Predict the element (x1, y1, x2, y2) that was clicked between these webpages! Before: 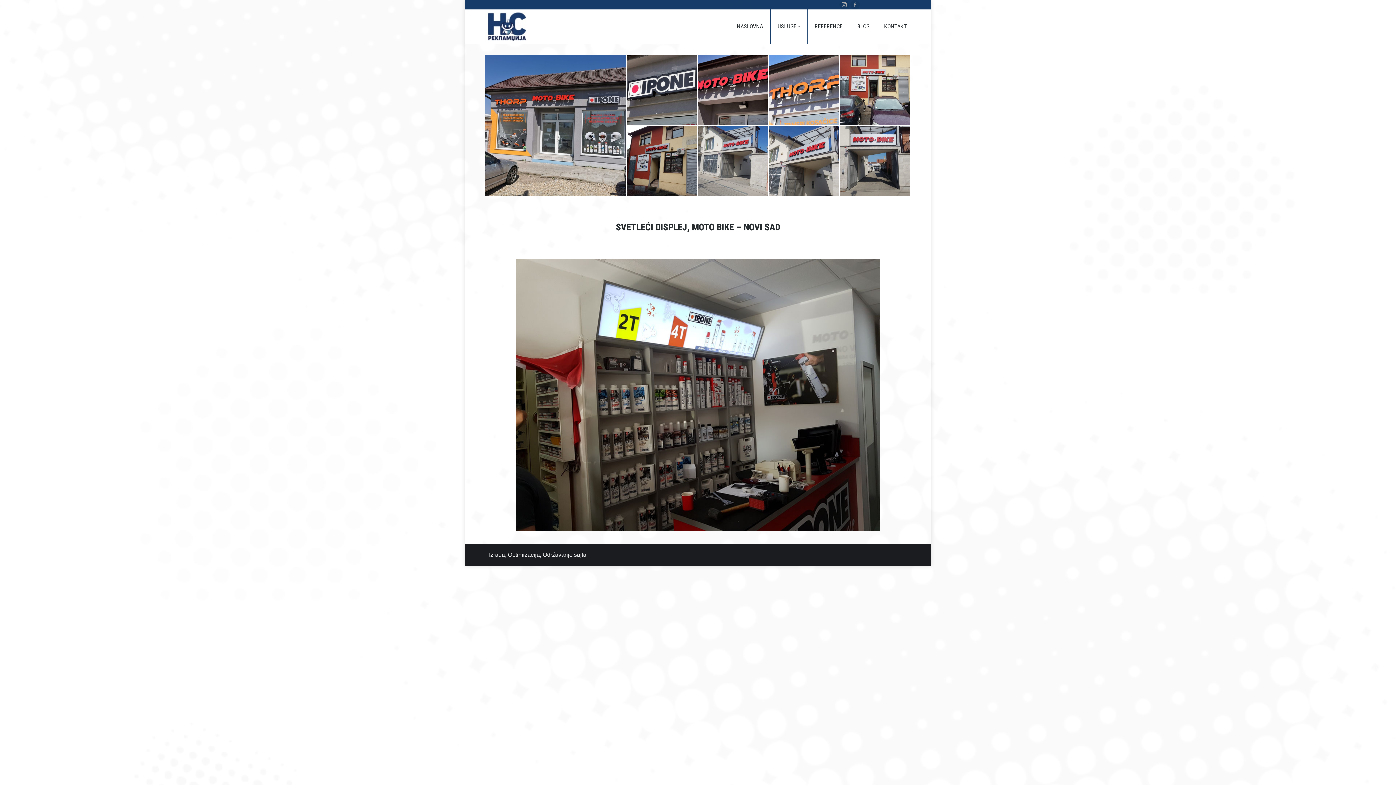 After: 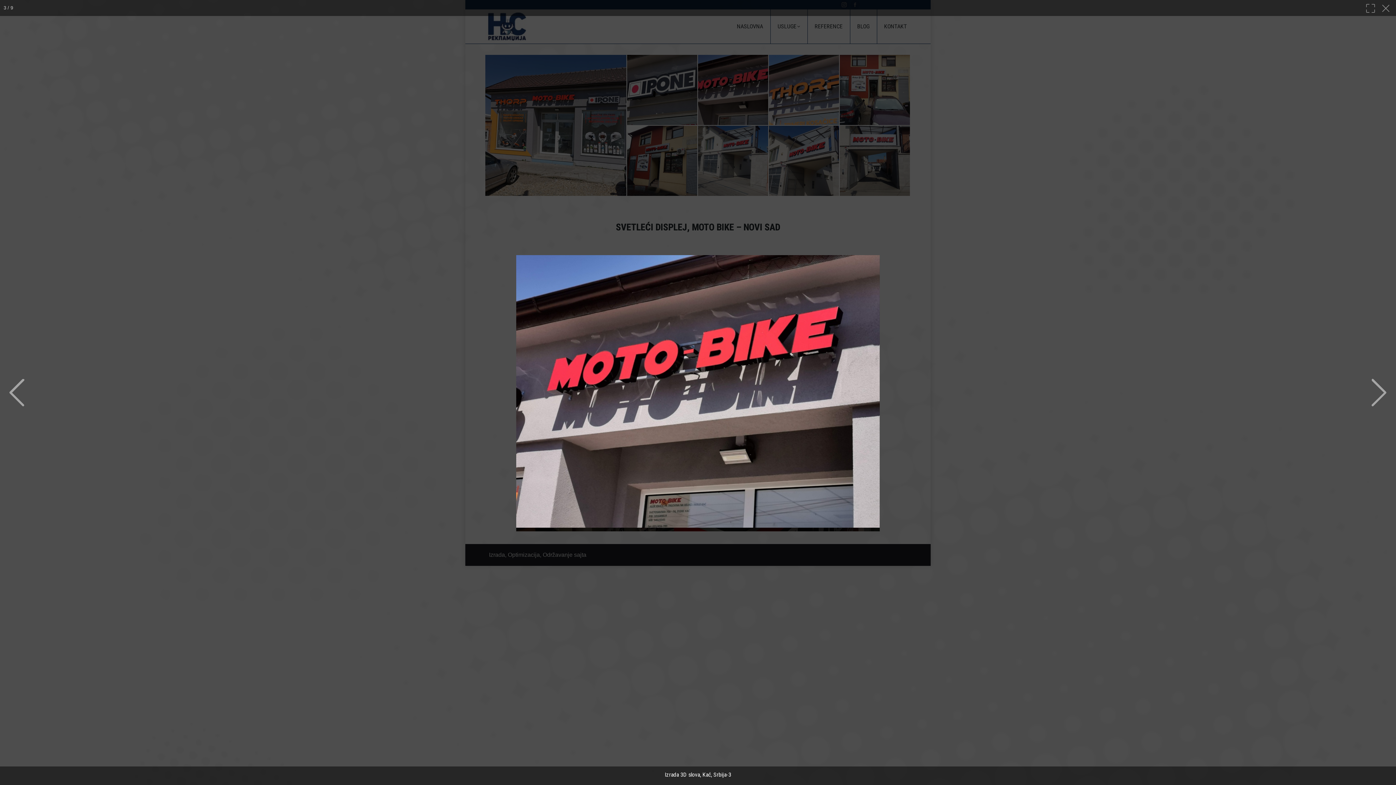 Action: bbox: (698, 54, 769, 125)